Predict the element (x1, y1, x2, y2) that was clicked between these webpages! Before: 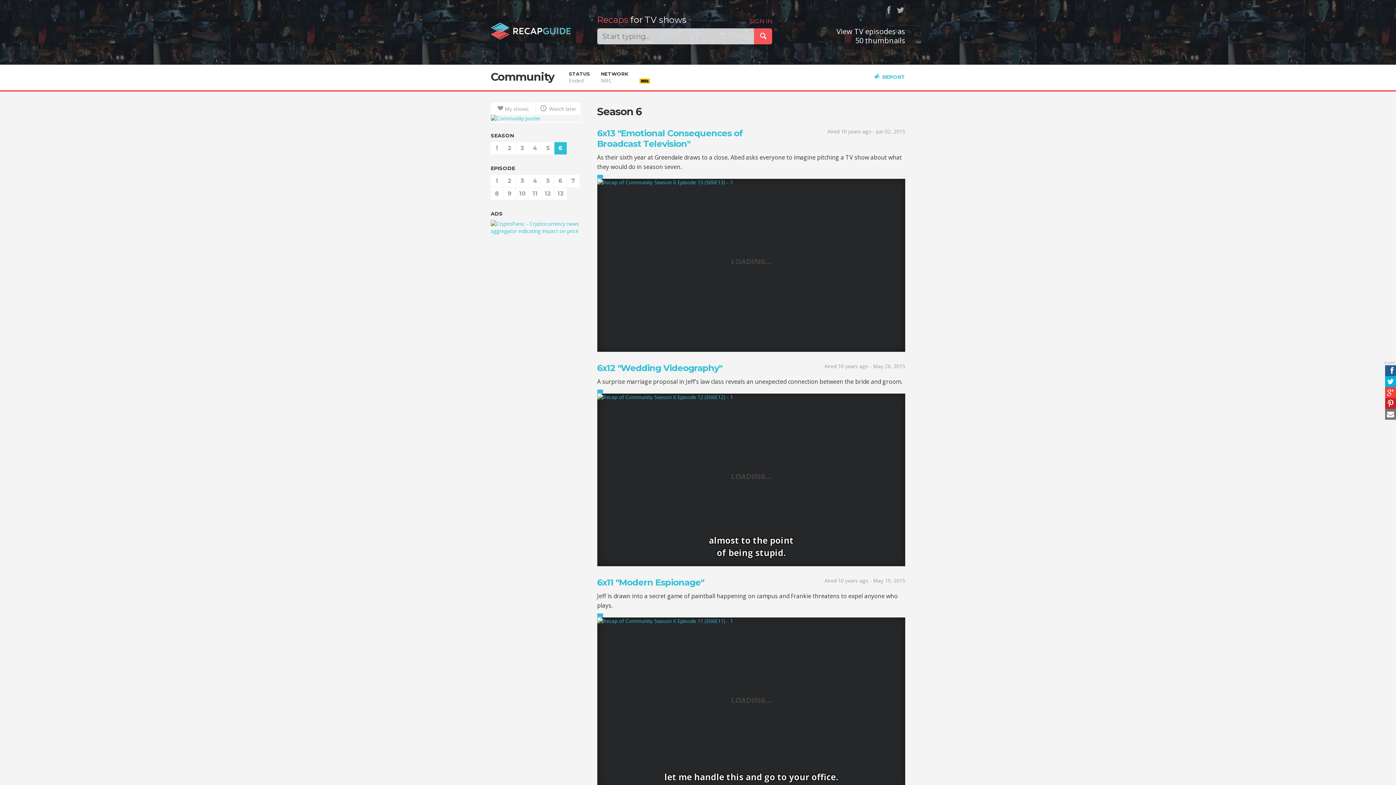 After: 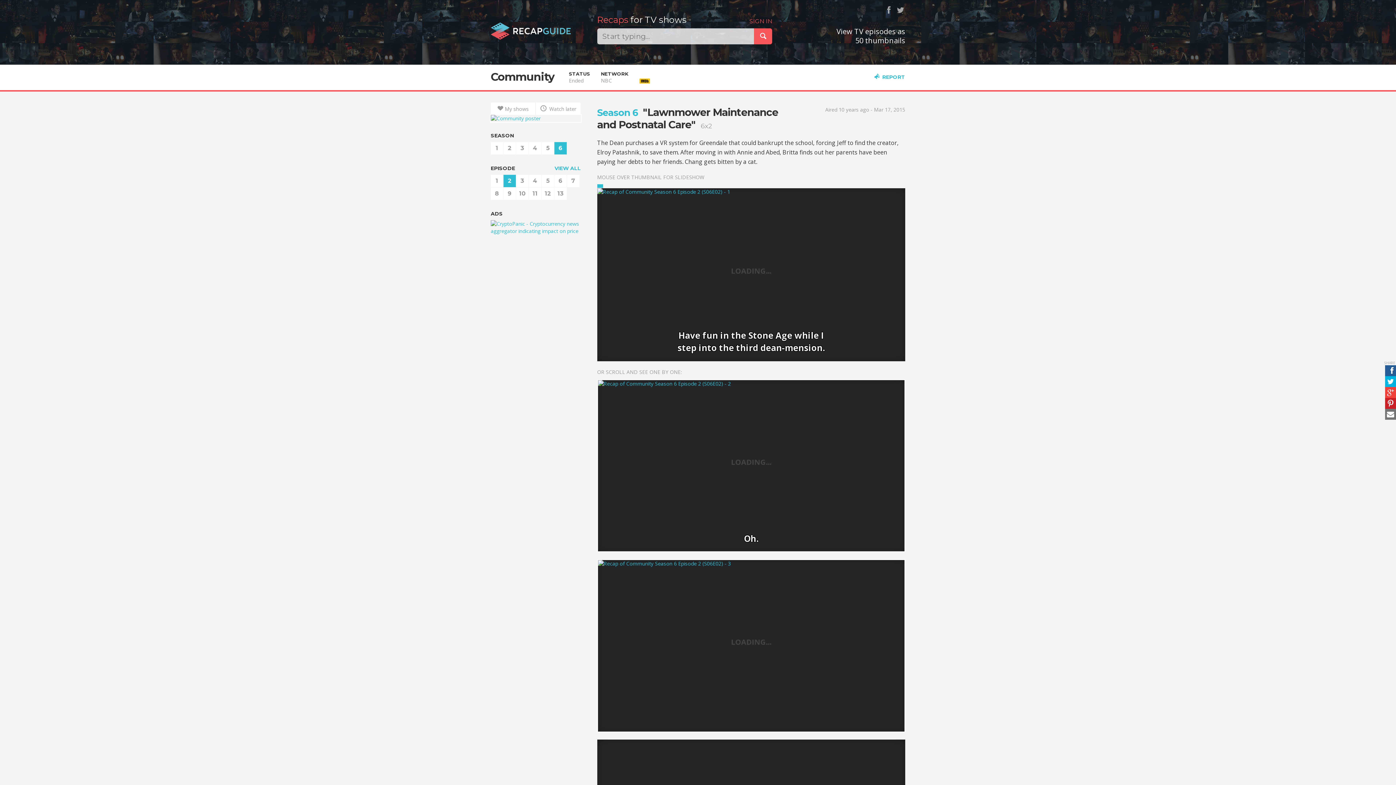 Action: bbox: (503, 174, 516, 187) label: 2